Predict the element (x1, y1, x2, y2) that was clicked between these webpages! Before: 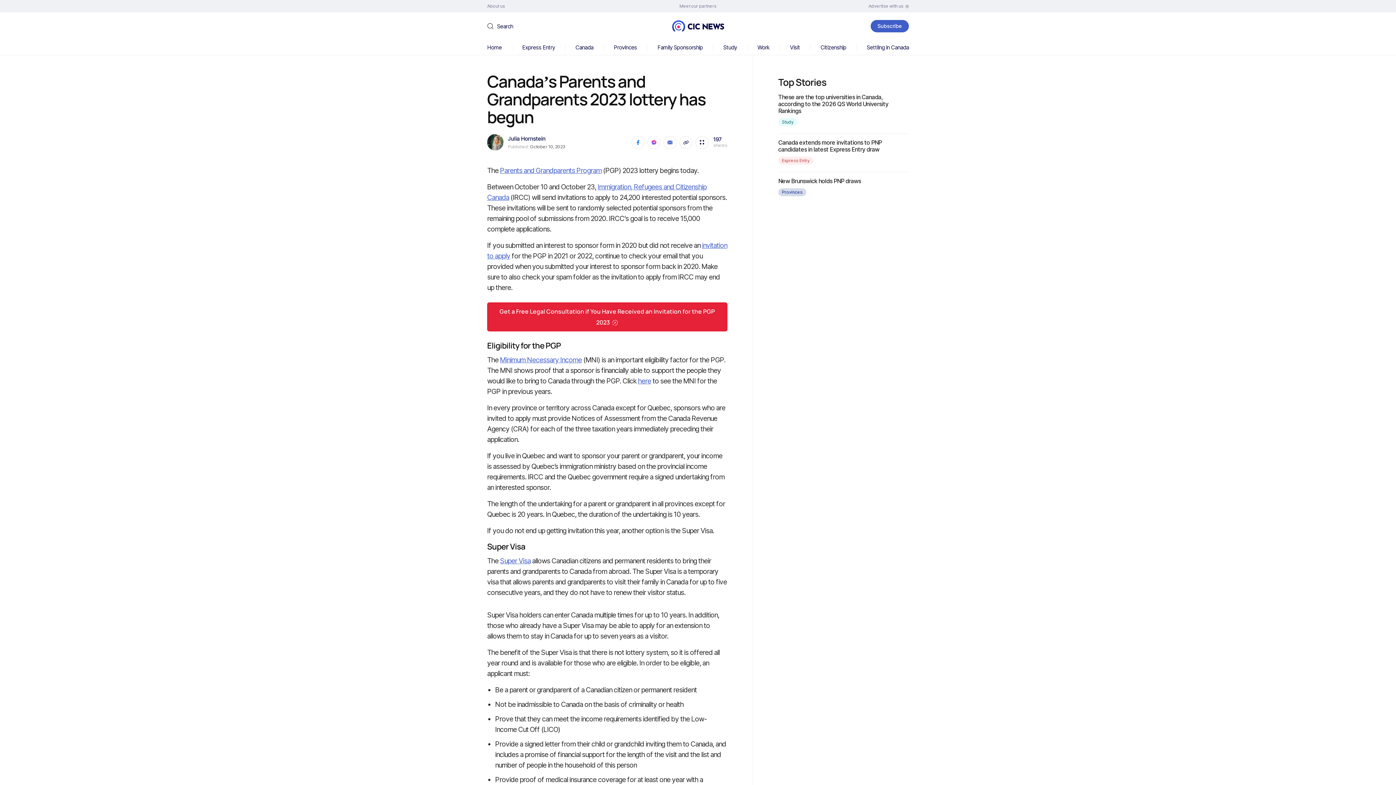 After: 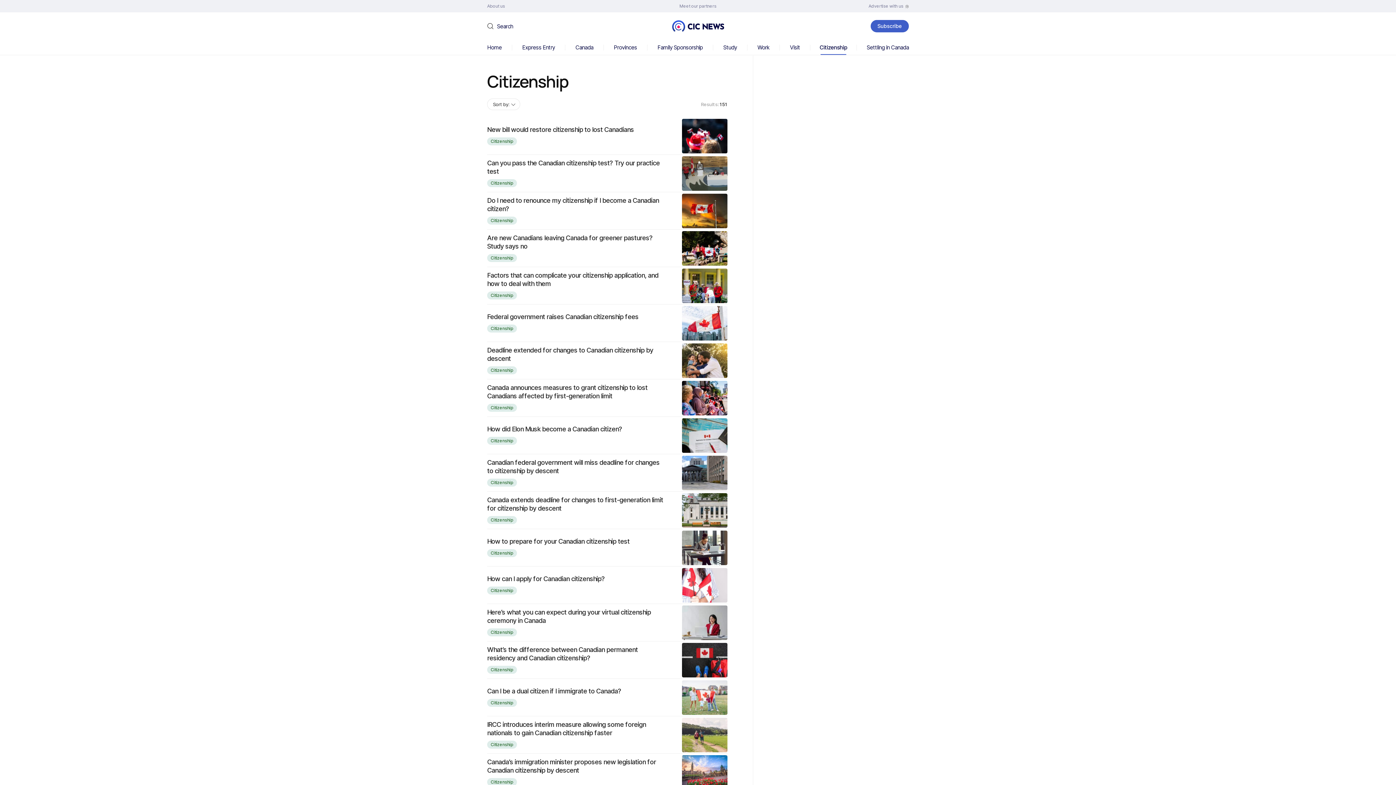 Action: label: Citizenship bbox: (820, 44, 846, 50)